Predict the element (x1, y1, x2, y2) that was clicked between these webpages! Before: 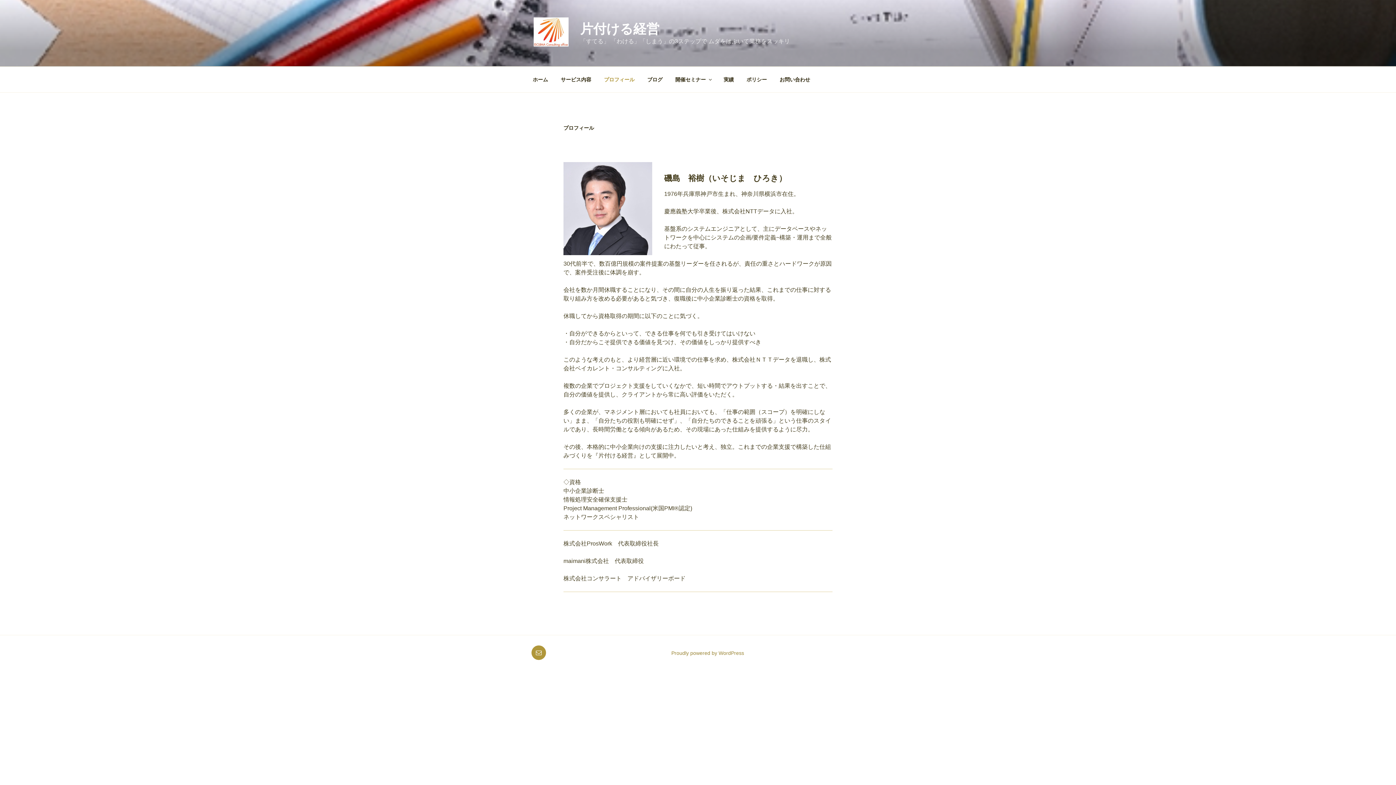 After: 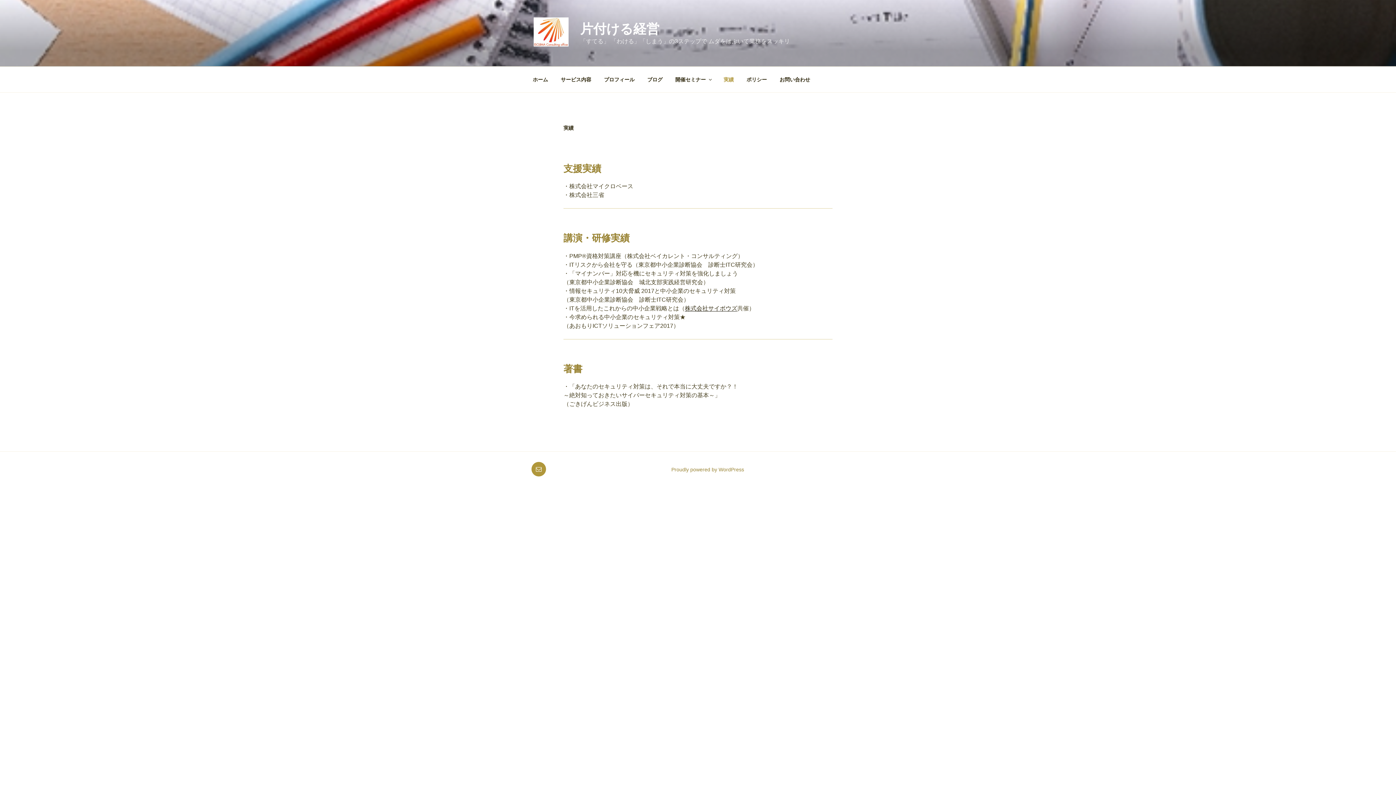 Action: label: 実績 bbox: (717, 70, 740, 88)